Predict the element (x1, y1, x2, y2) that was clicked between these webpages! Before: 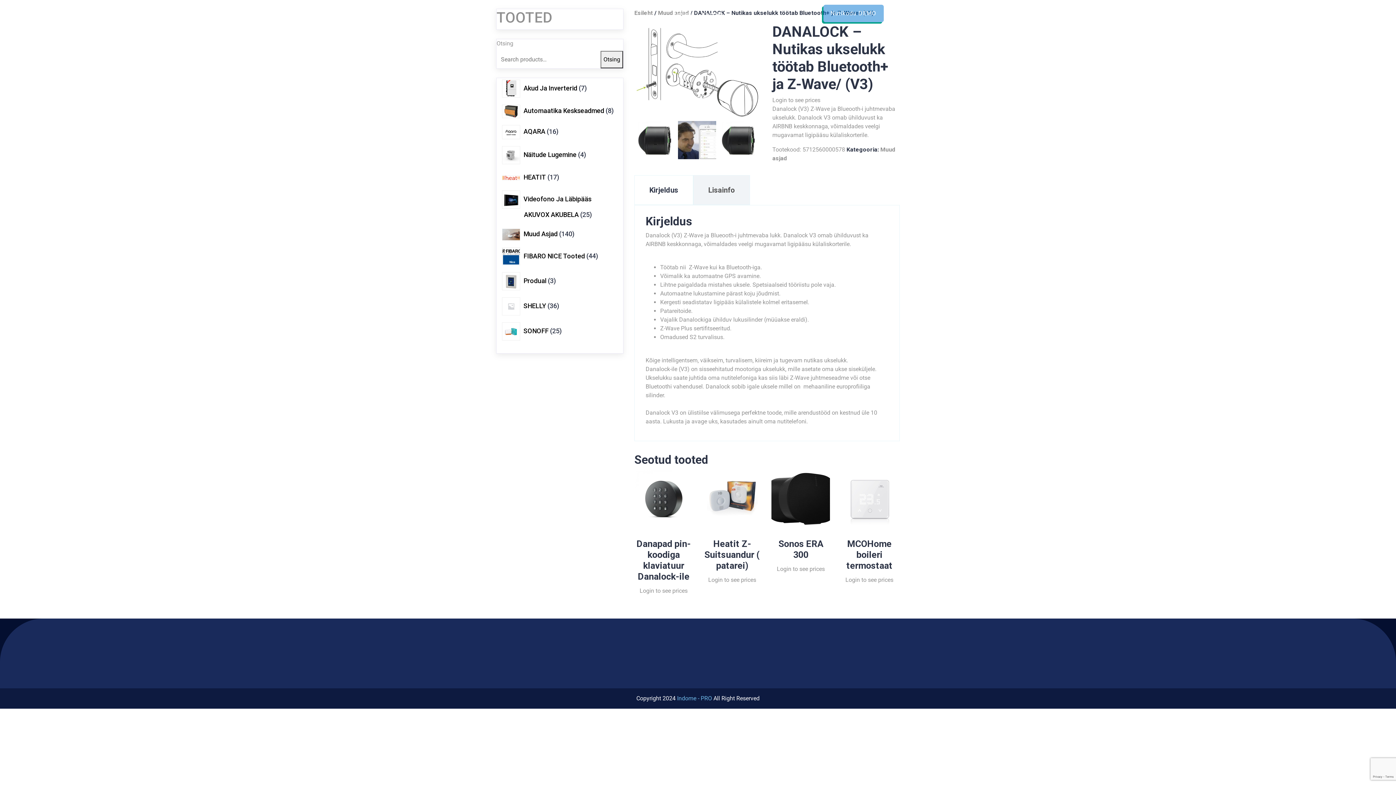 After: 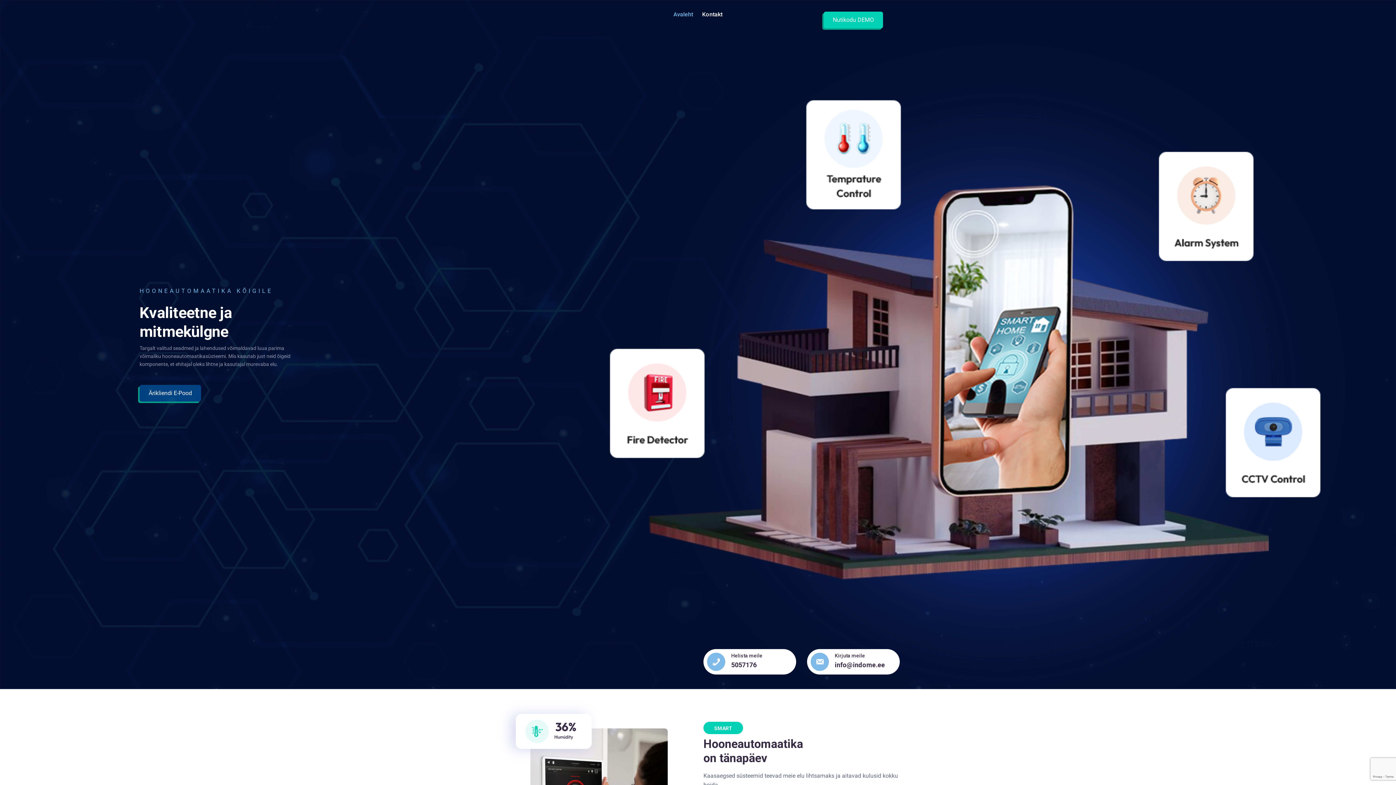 Action: bbox: (673, 0, 702, 29) label: Avaleht